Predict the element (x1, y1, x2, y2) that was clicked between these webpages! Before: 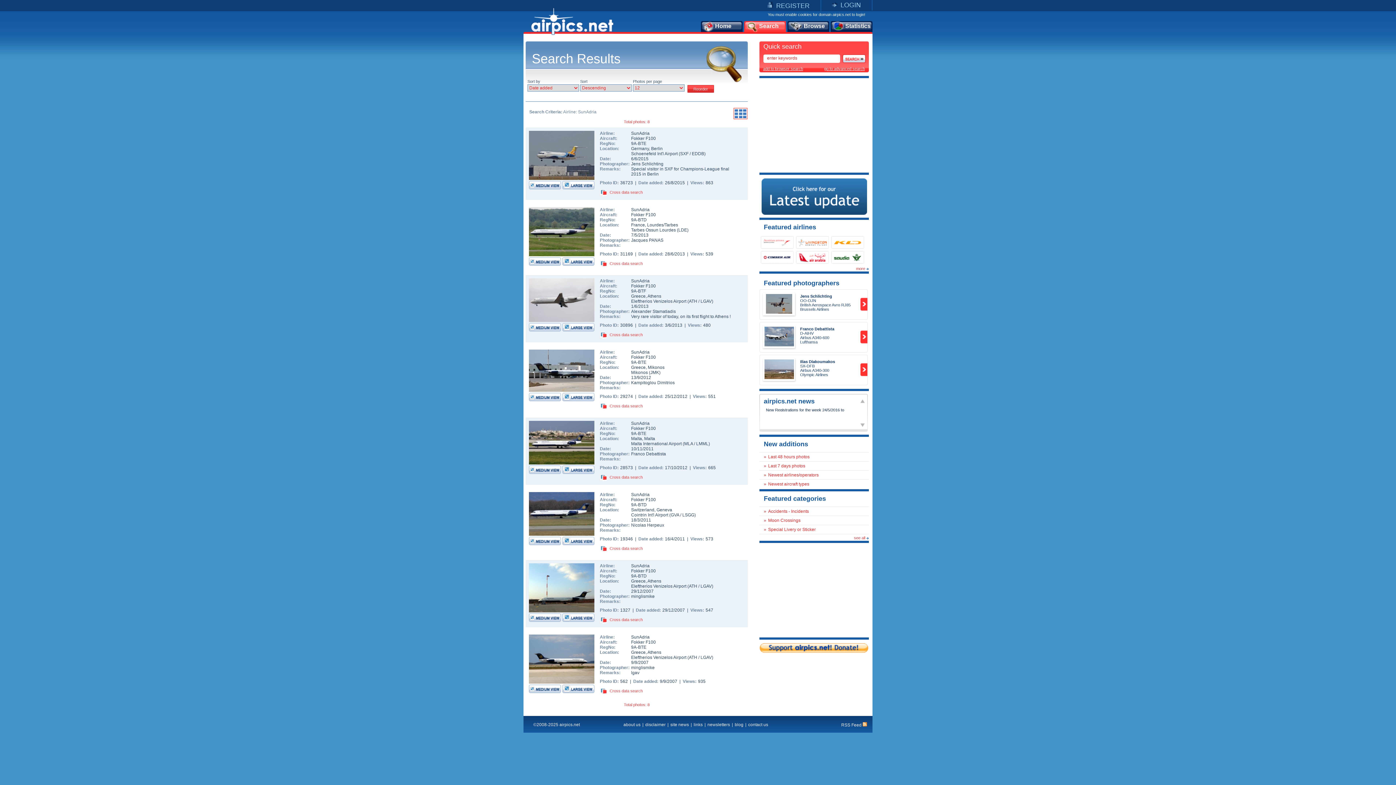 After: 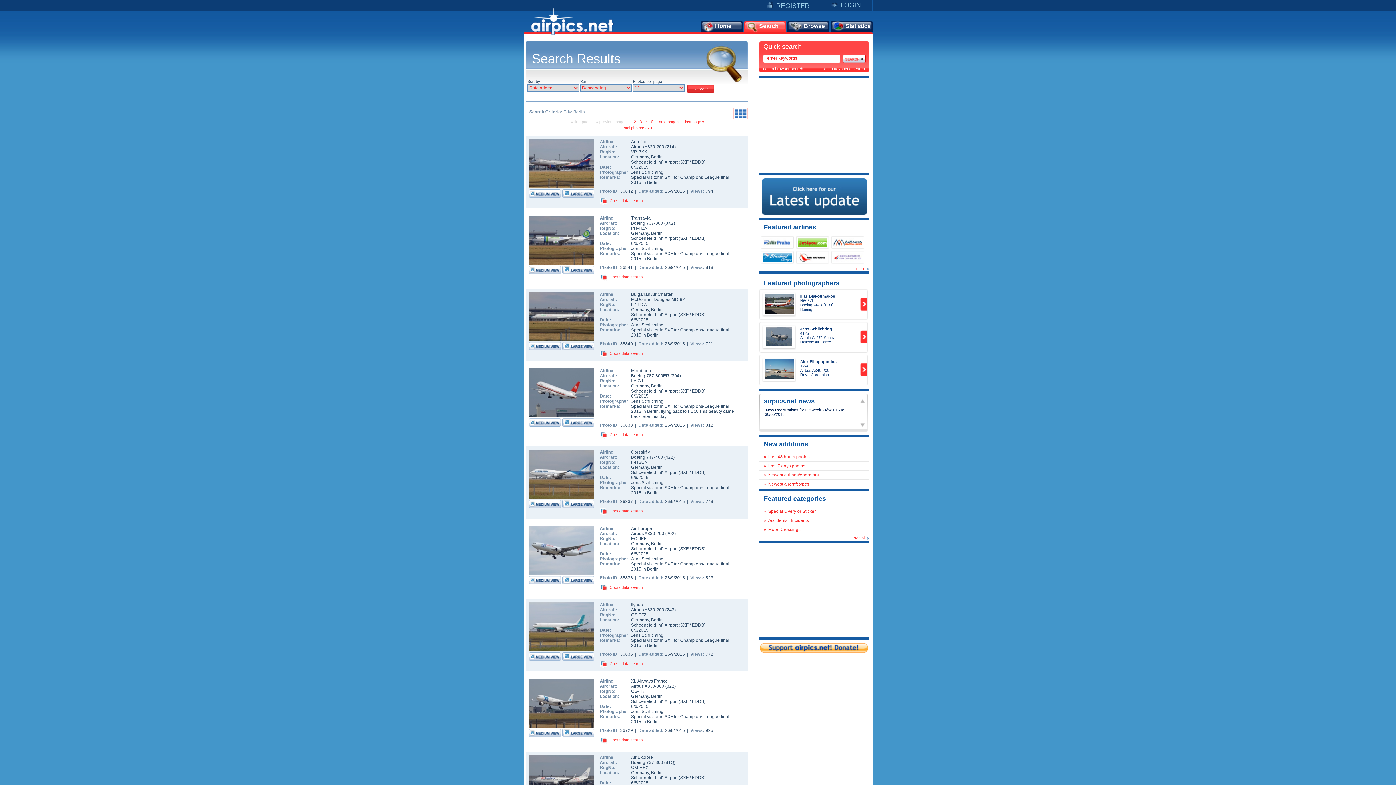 Action: bbox: (651, 146, 662, 151) label: Berlin